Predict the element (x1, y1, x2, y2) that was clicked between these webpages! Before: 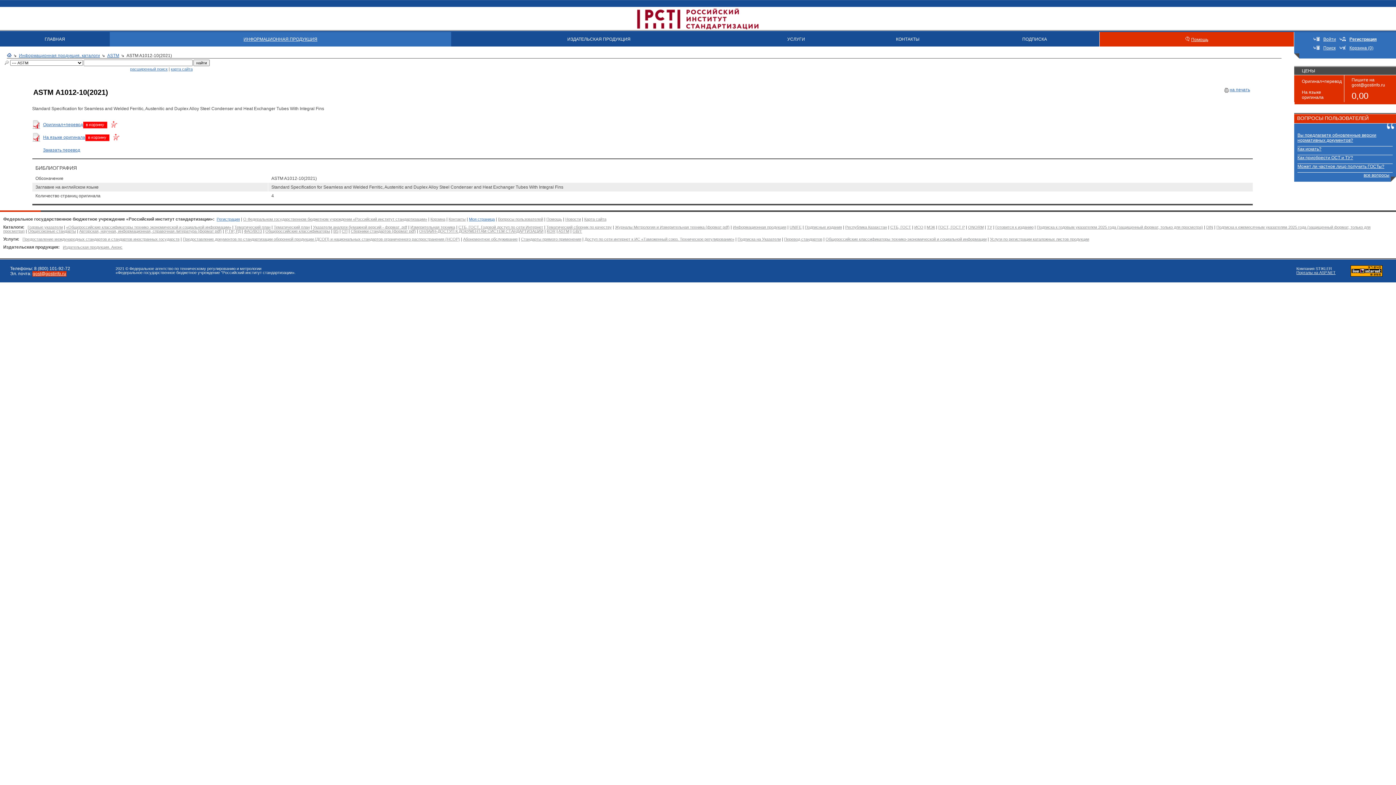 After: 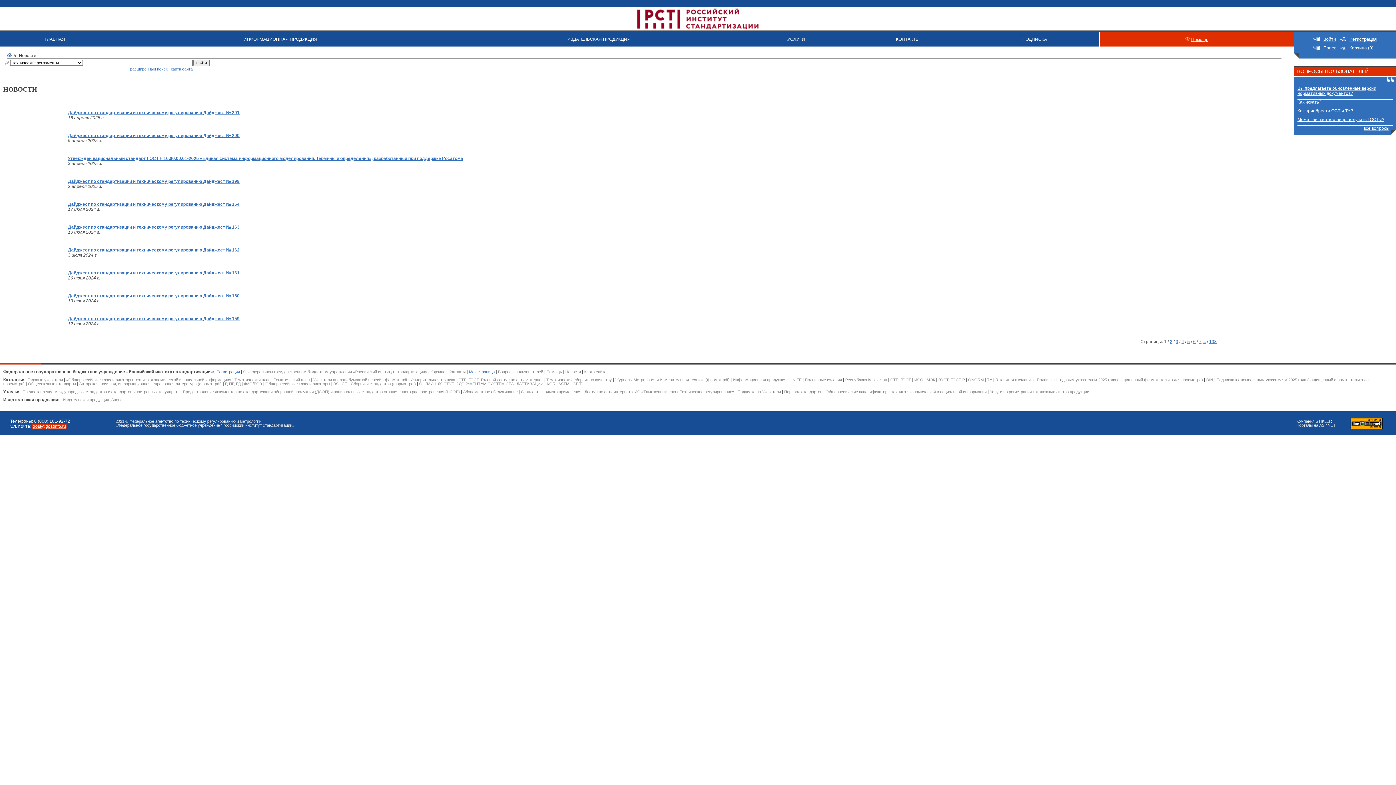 Action: label: Новости bbox: (565, 217, 581, 221)